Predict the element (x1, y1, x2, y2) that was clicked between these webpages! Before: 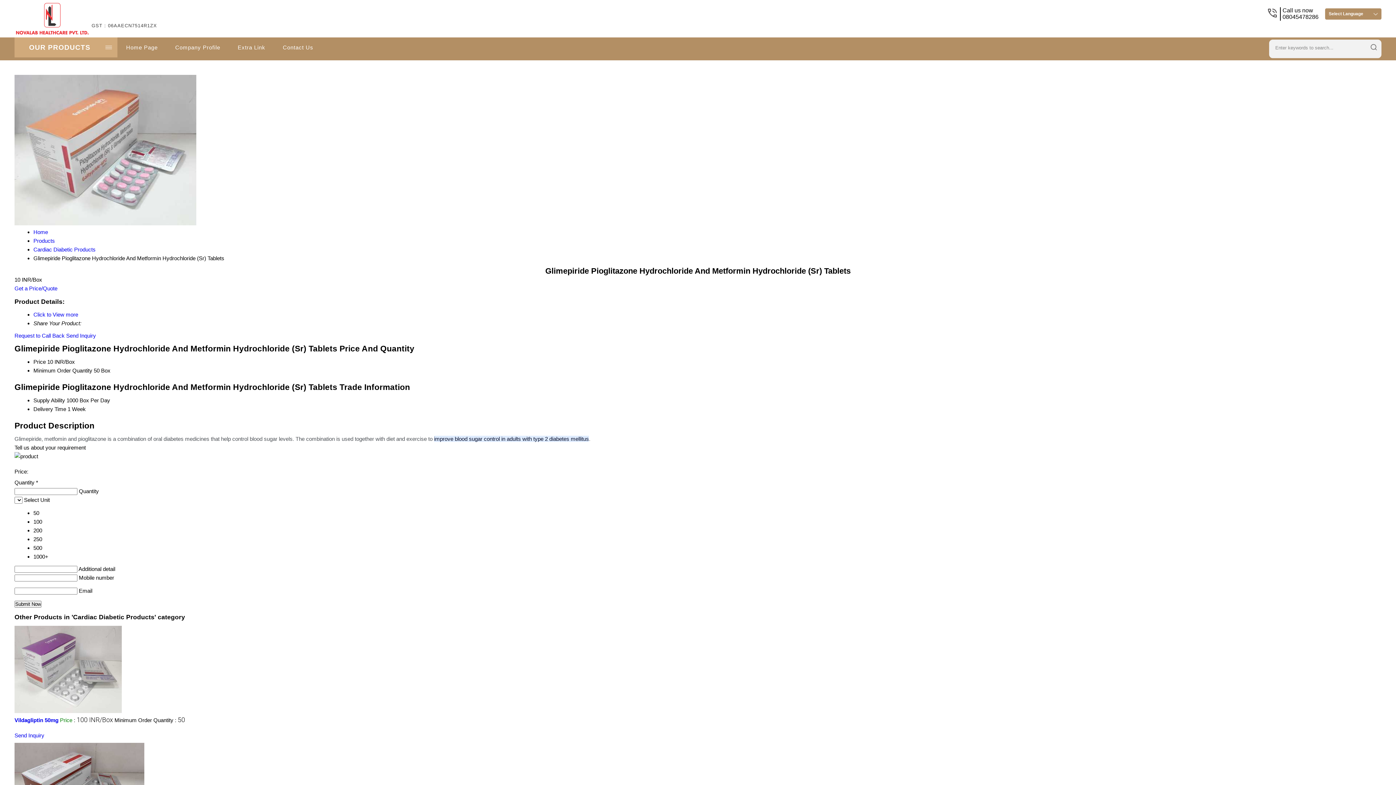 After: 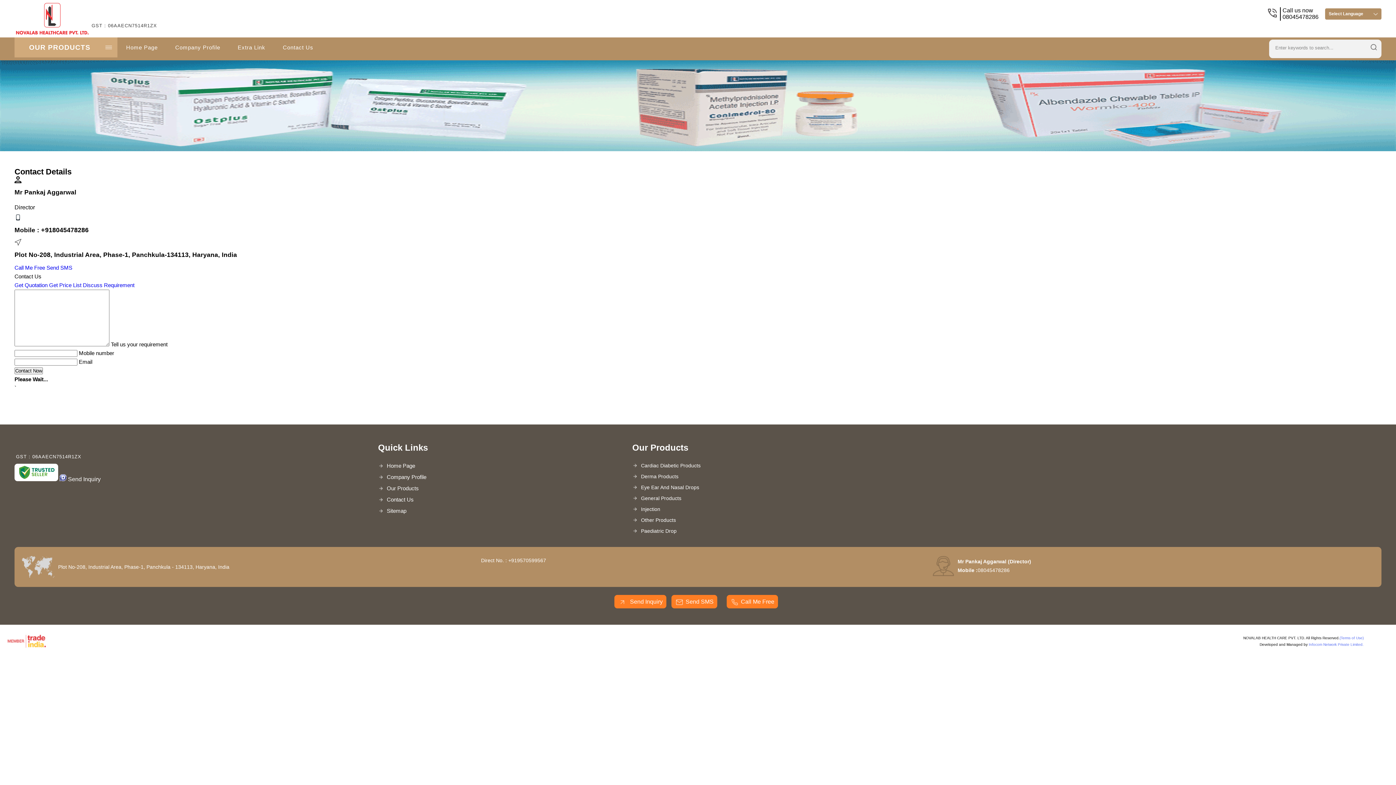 Action: bbox: (274, 37, 322, 57) label: Contact Us